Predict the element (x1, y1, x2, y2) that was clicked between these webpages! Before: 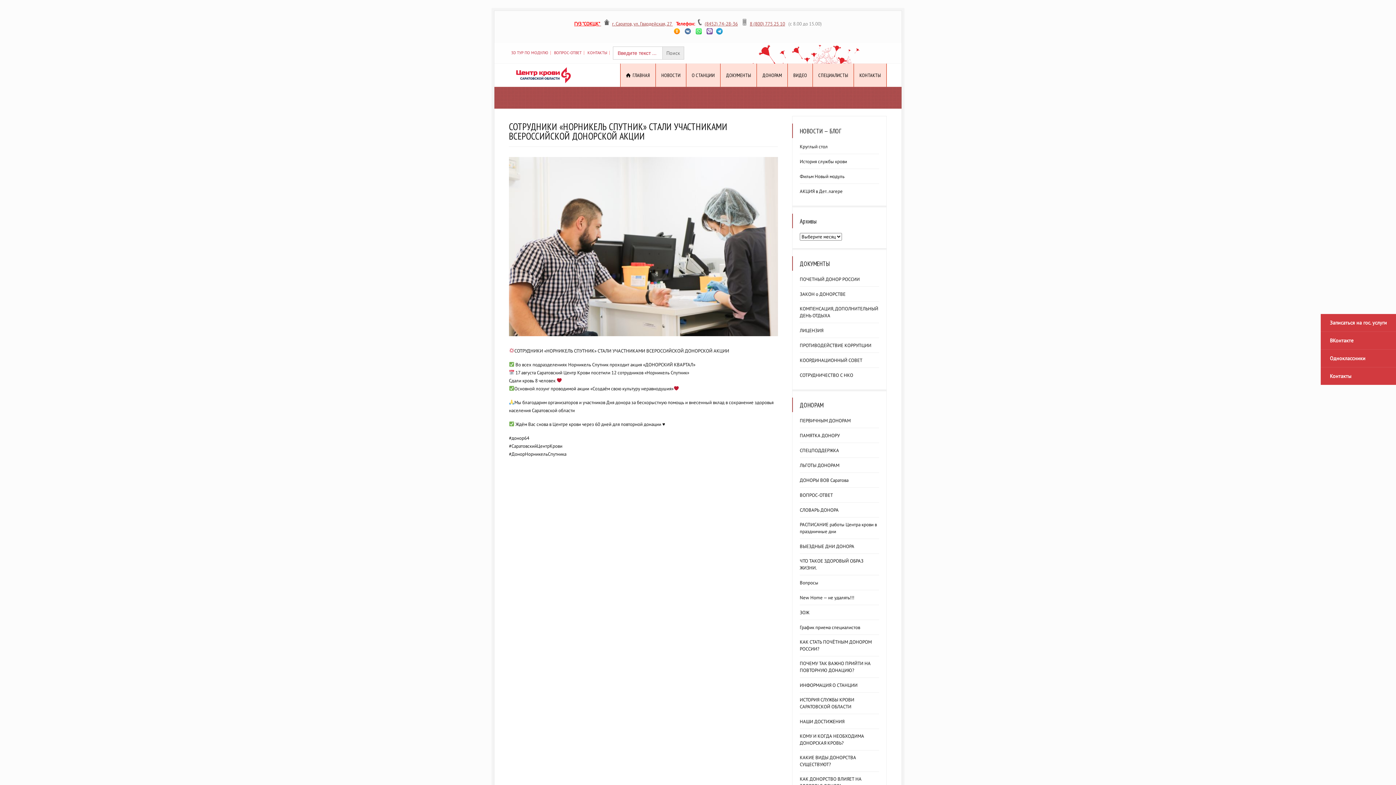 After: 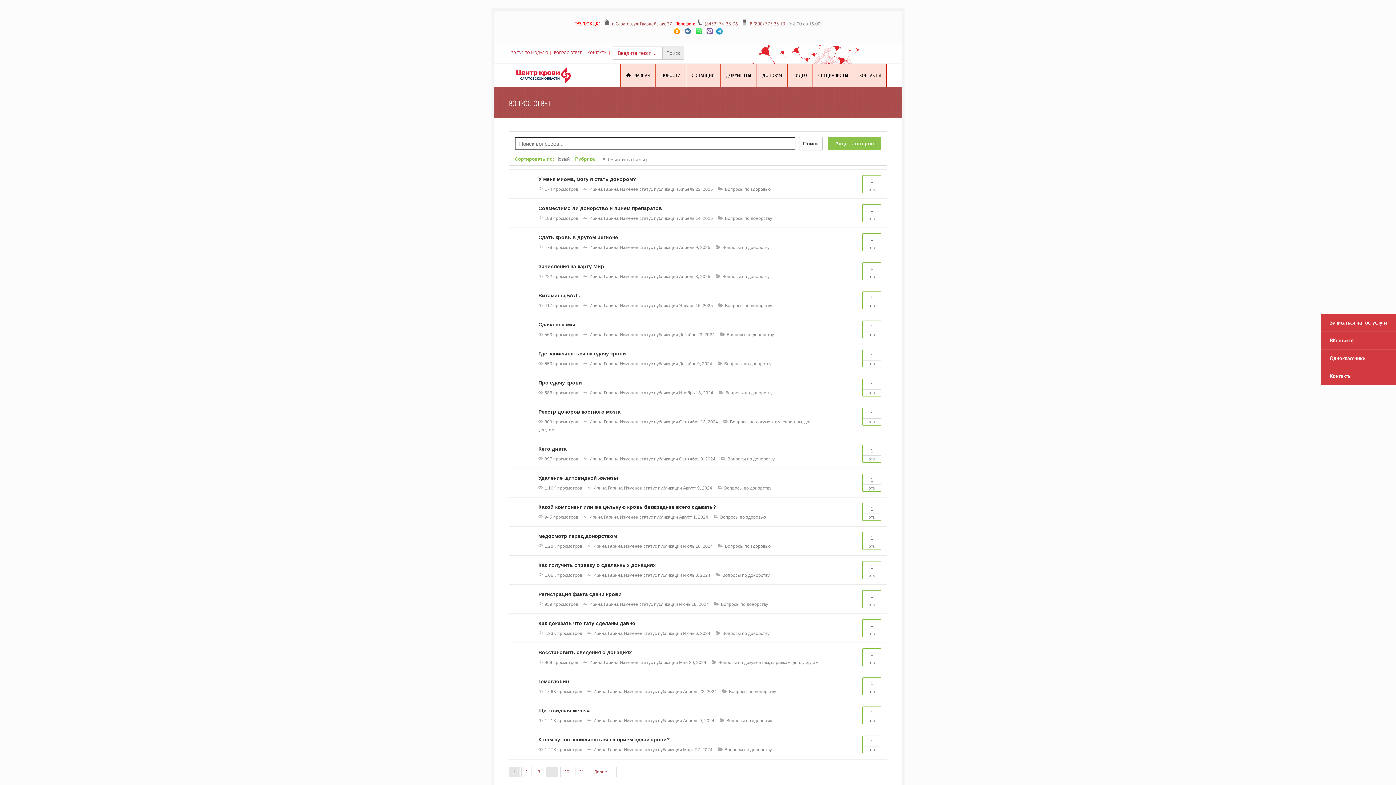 Action: bbox: (800, 492, 833, 502) label: ВОПРОС-ОТВЕТ